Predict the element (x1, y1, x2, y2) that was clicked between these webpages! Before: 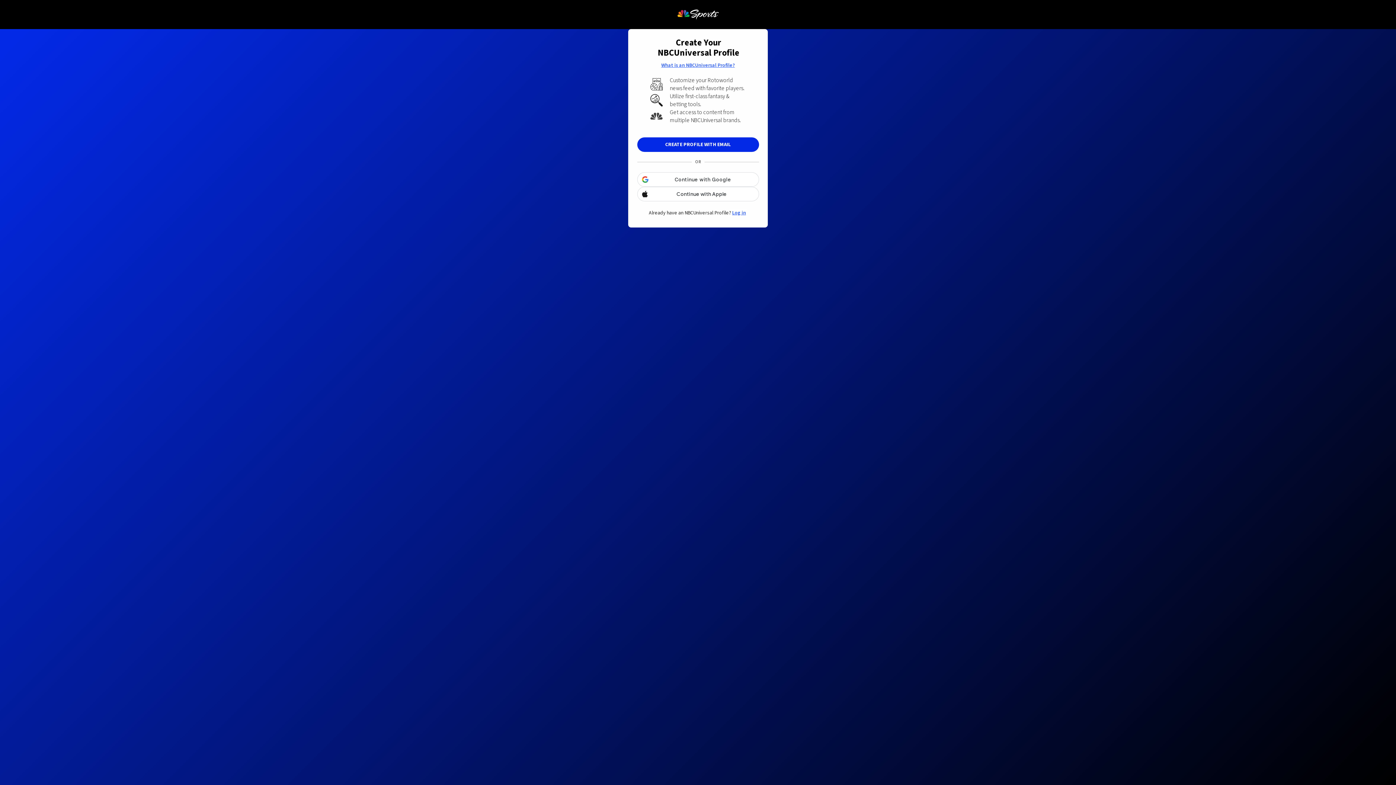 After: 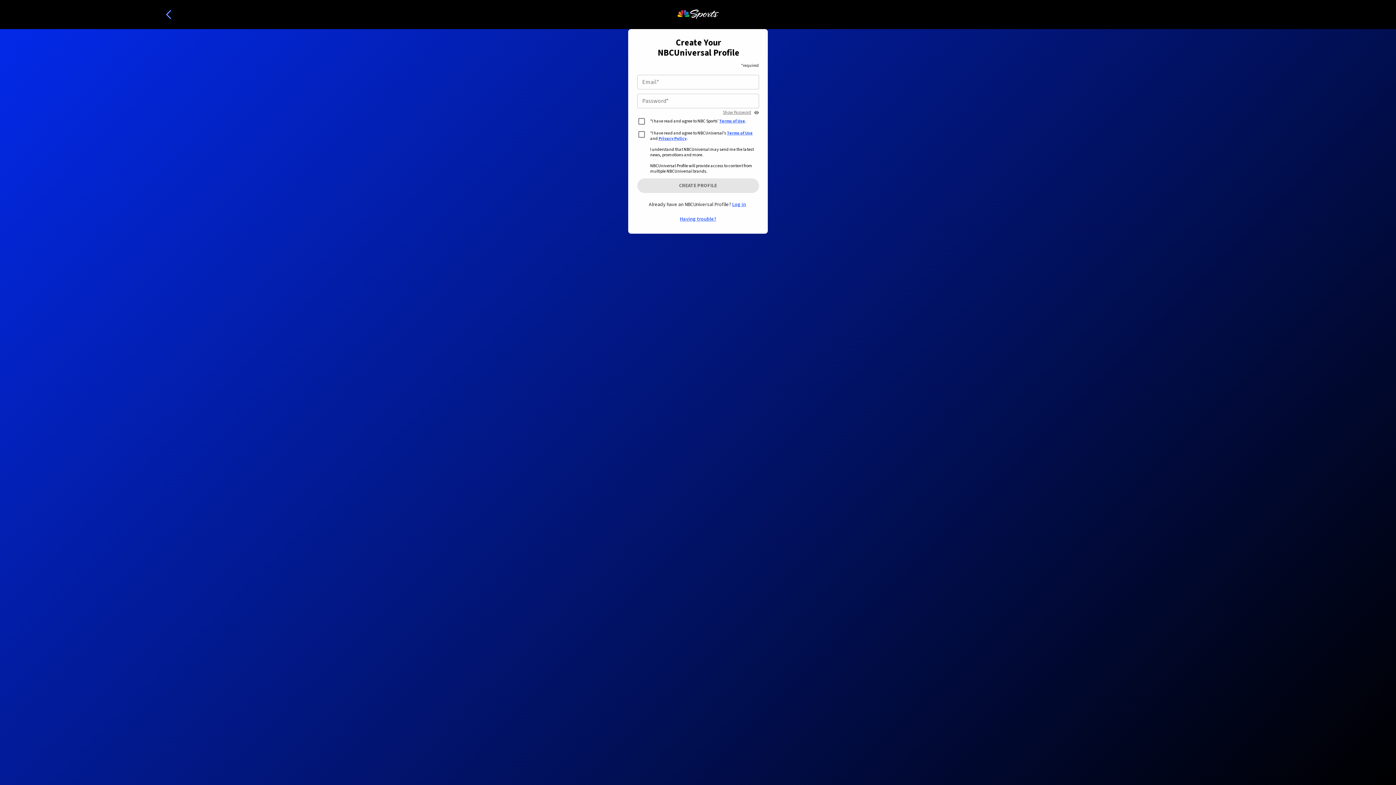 Action: label: CREATE PROFILE WITH EMAIL bbox: (637, 137, 759, 152)